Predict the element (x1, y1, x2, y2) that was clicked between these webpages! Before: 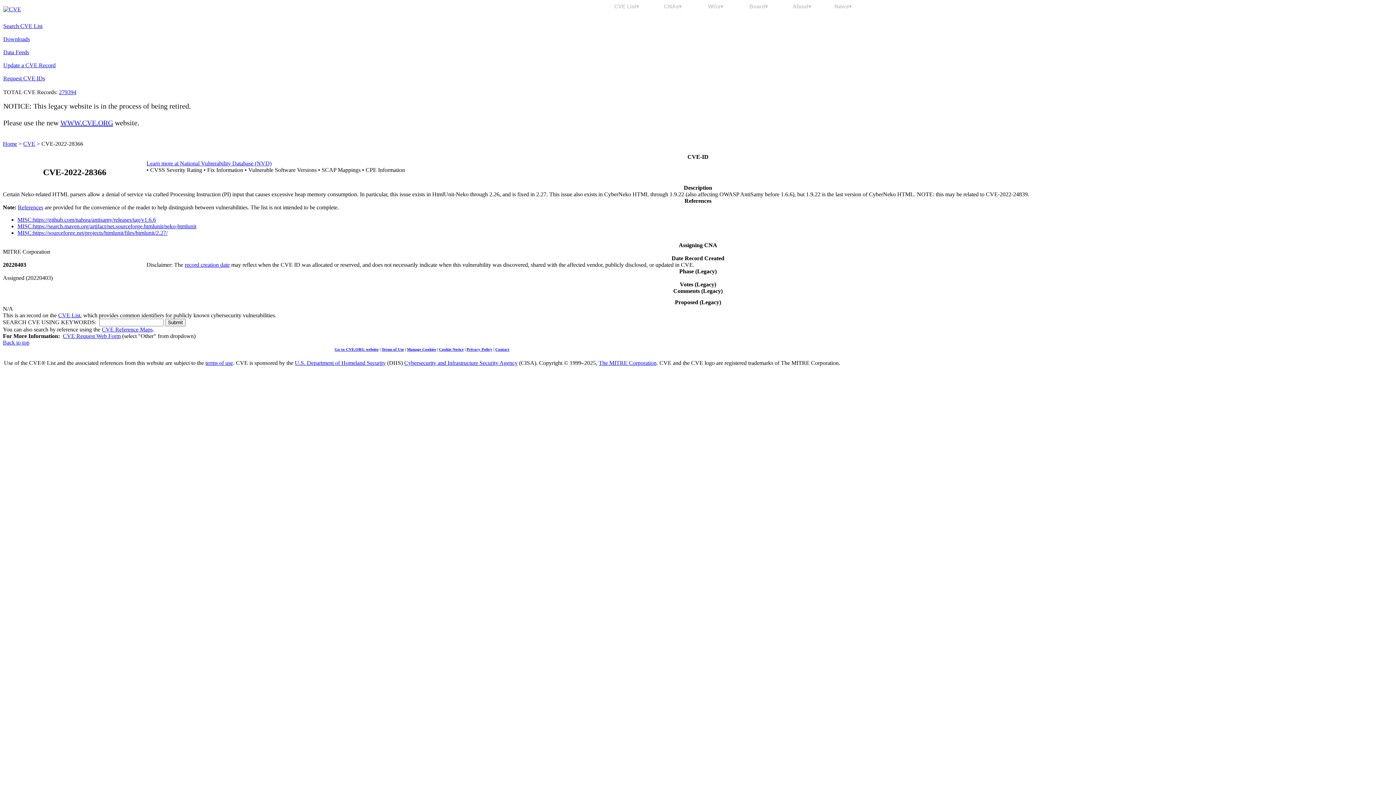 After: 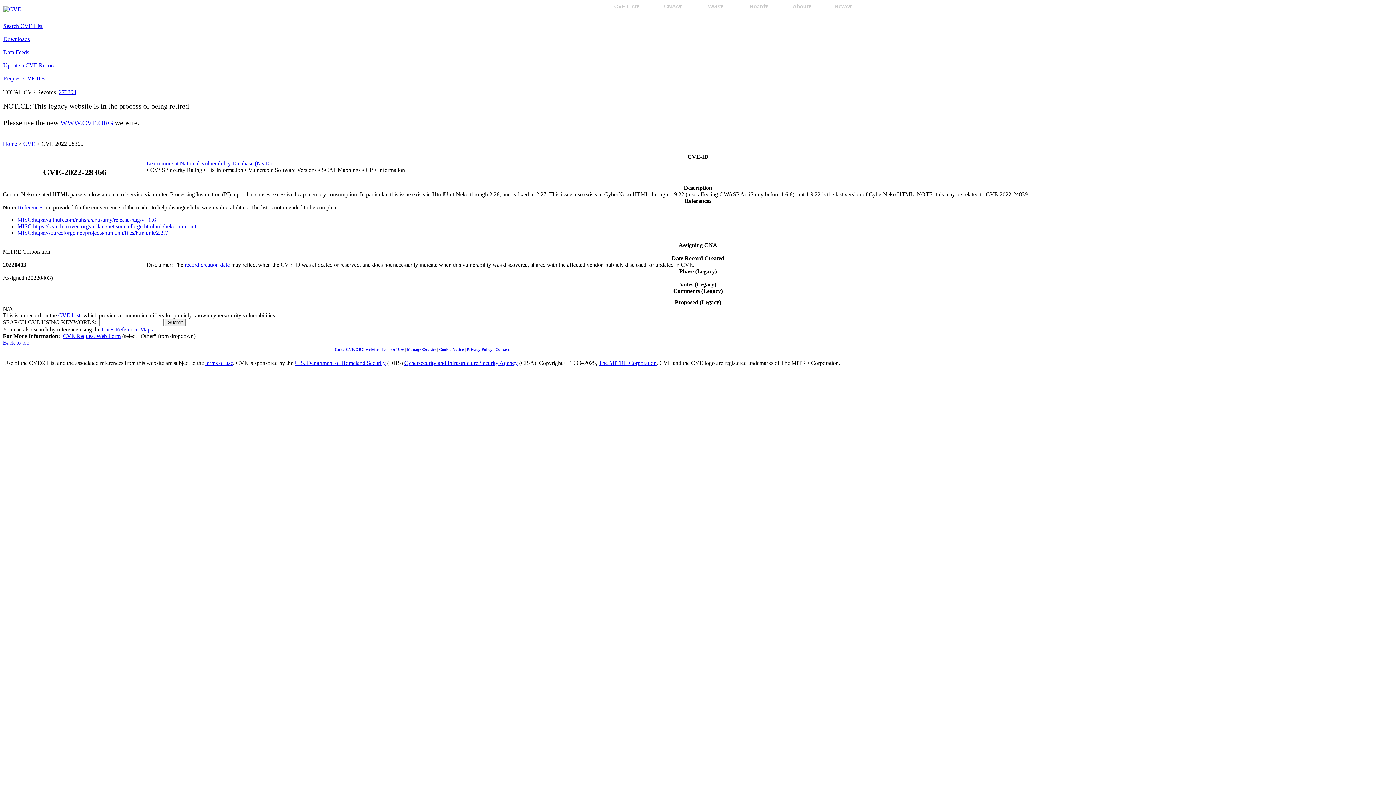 Action: label: MISC:https://search.maven.org/artifact/net.sourceforge.htmlunit/neko-htmlunit bbox: (17, 223, 196, 229)